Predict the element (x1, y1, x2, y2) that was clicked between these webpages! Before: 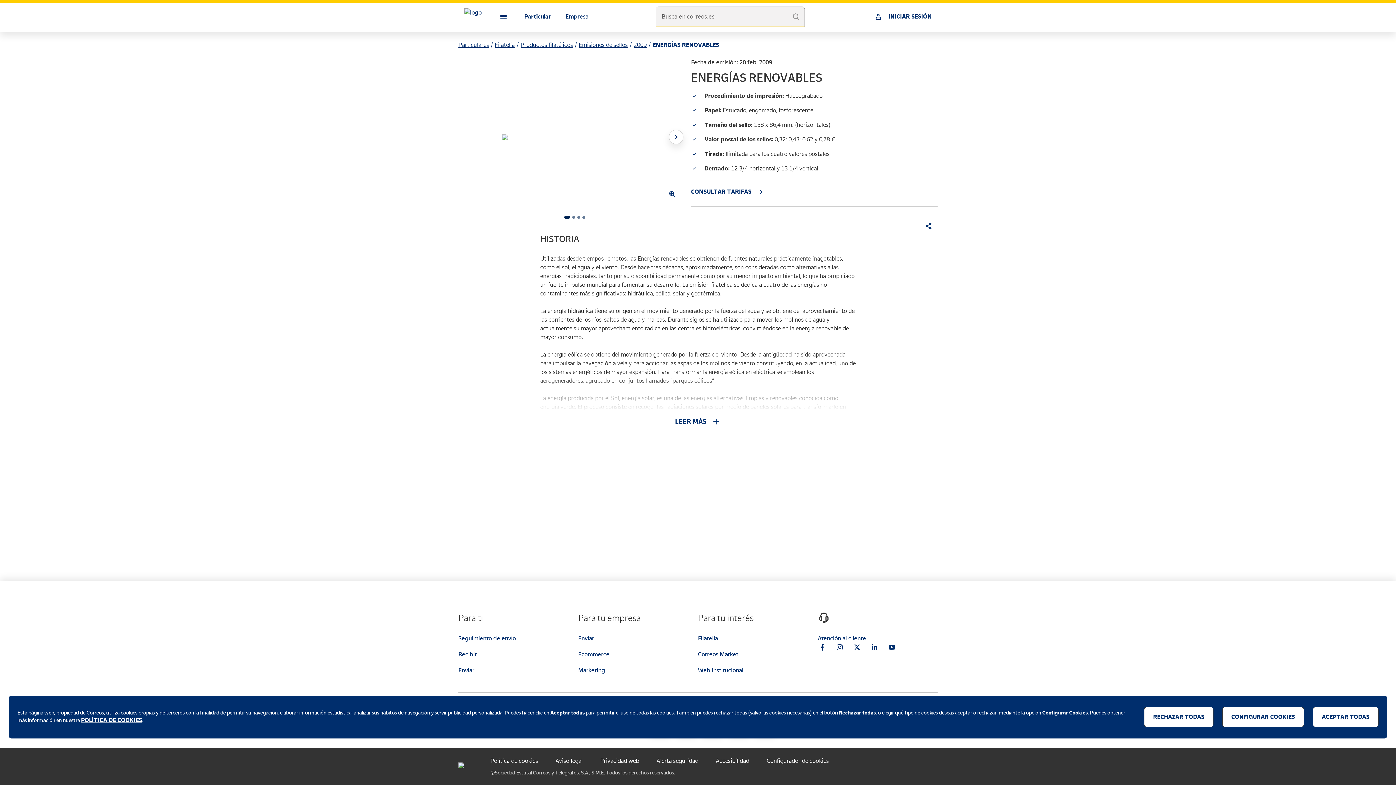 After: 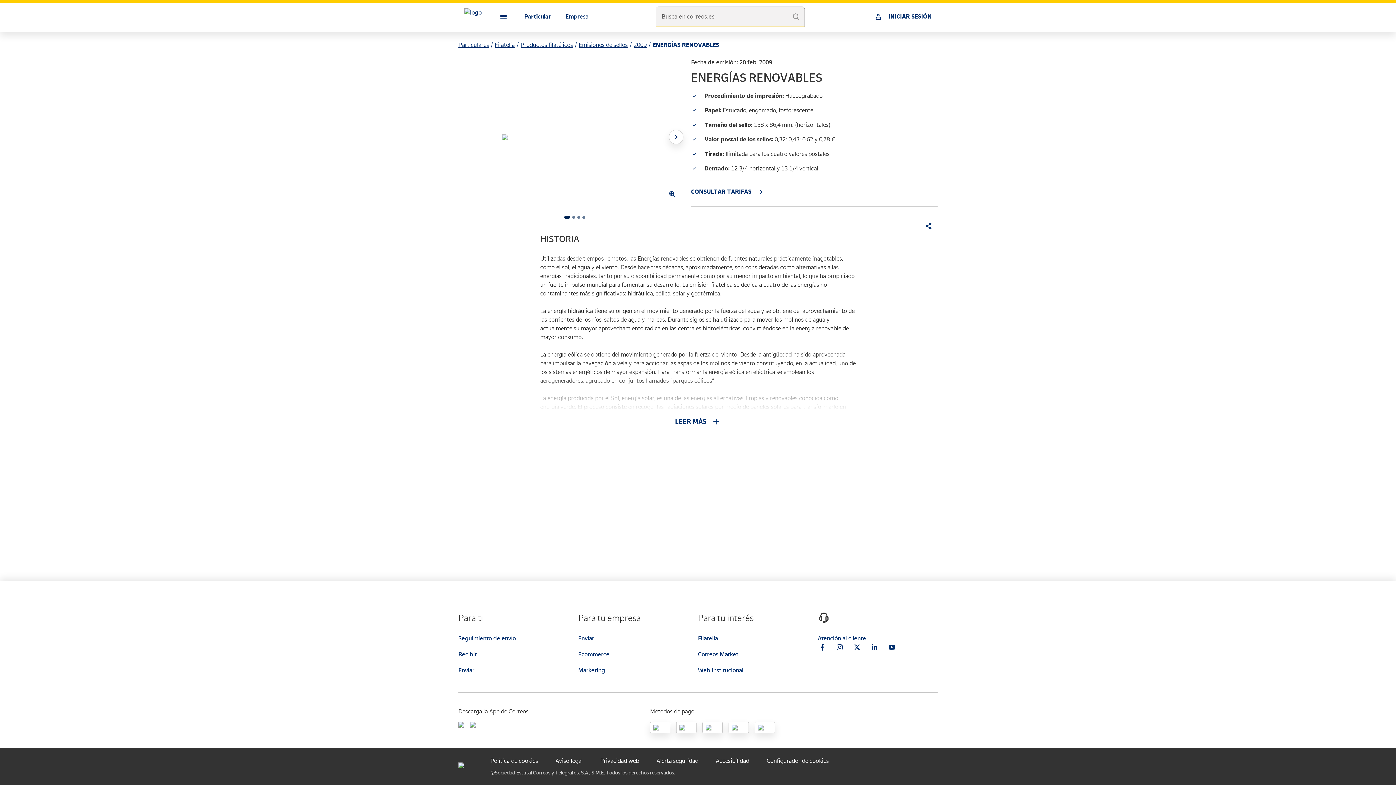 Action: bbox: (1313, 707, 1378, 727) label: ACEPTAR TODAS